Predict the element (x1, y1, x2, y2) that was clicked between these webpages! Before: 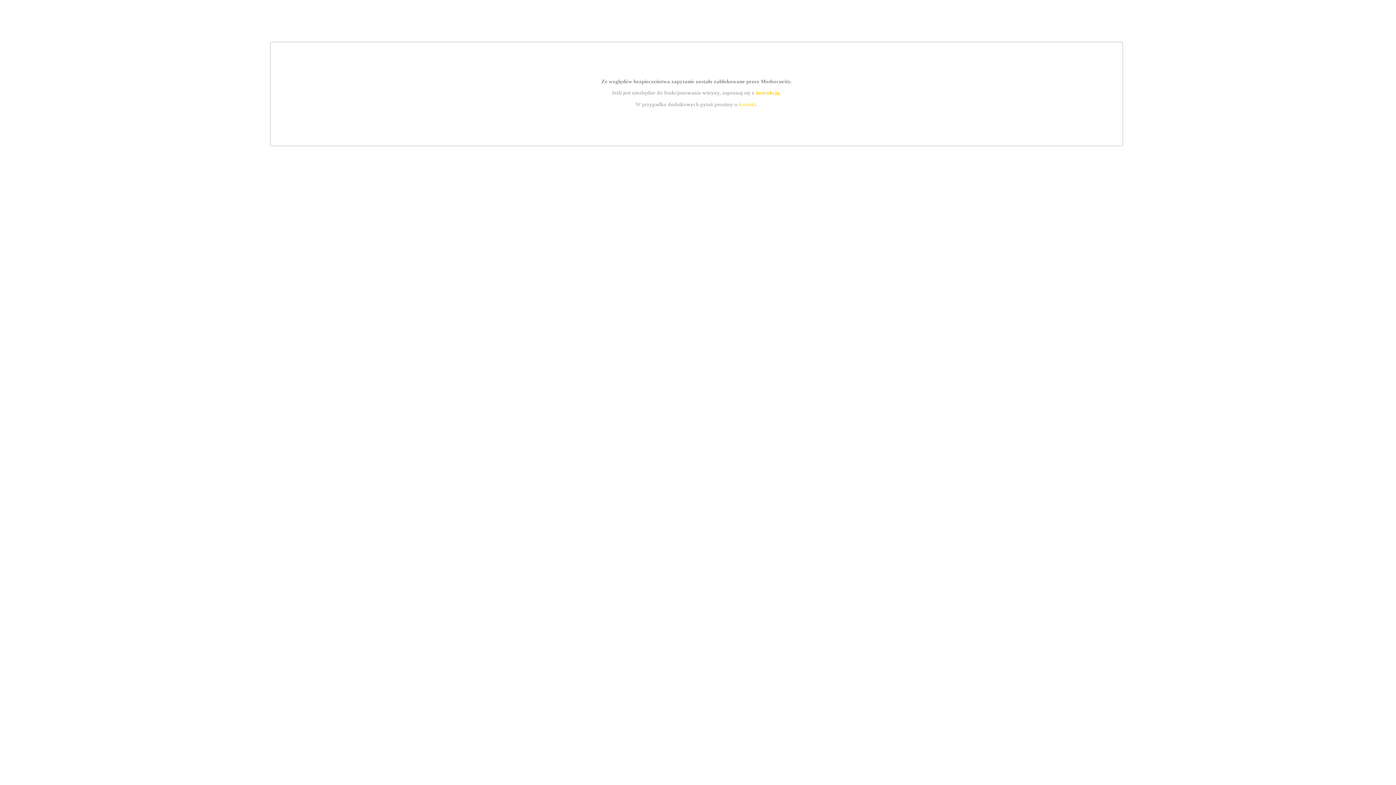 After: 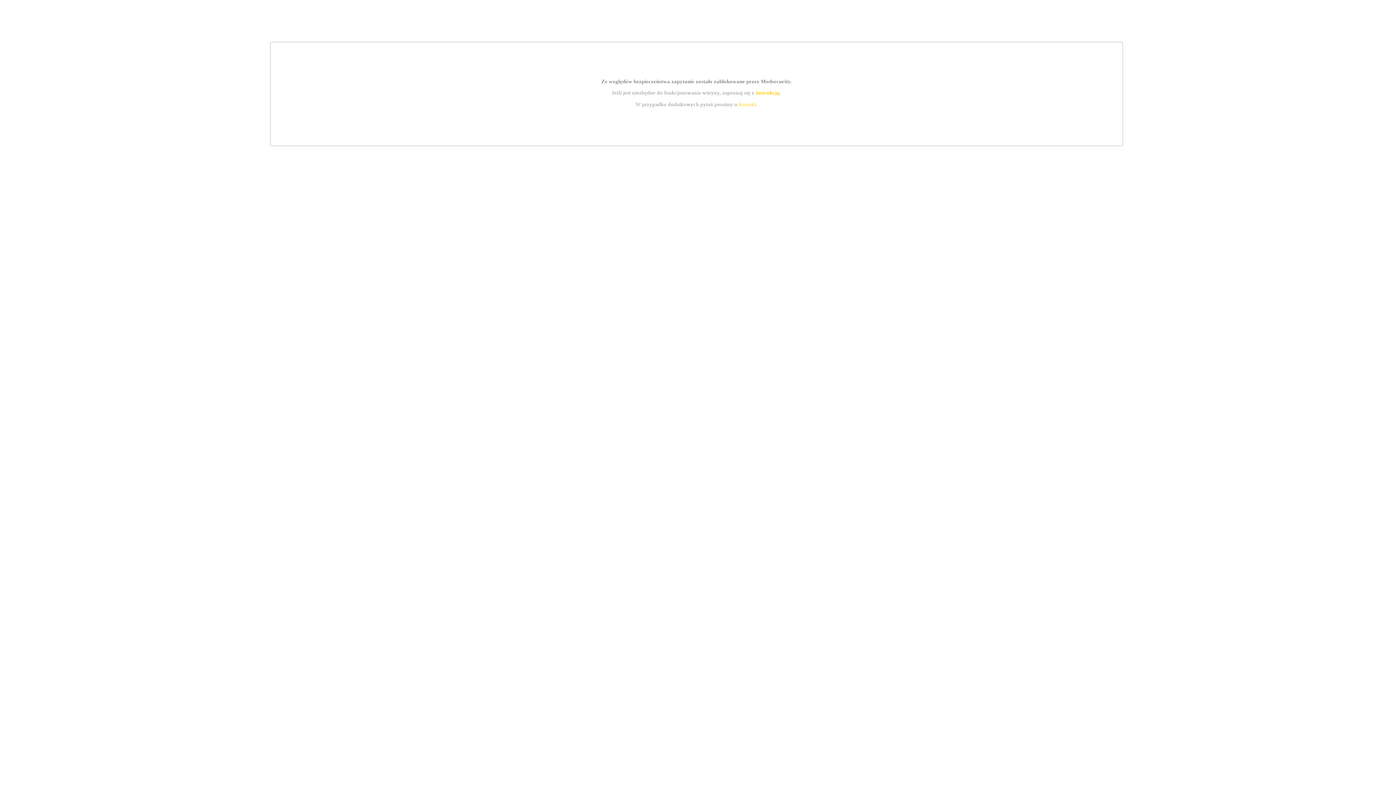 Action: label: kontakt bbox: (739, 101, 756, 107)